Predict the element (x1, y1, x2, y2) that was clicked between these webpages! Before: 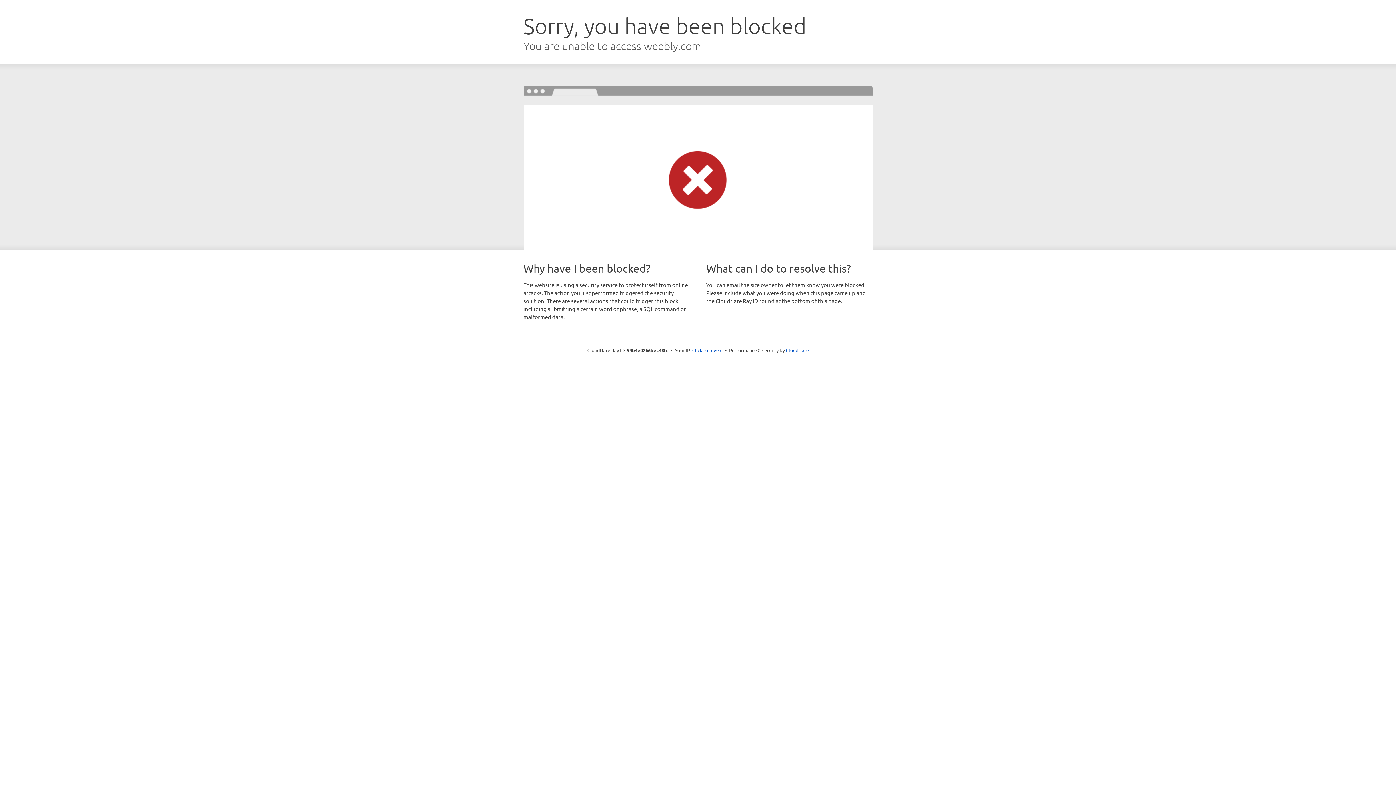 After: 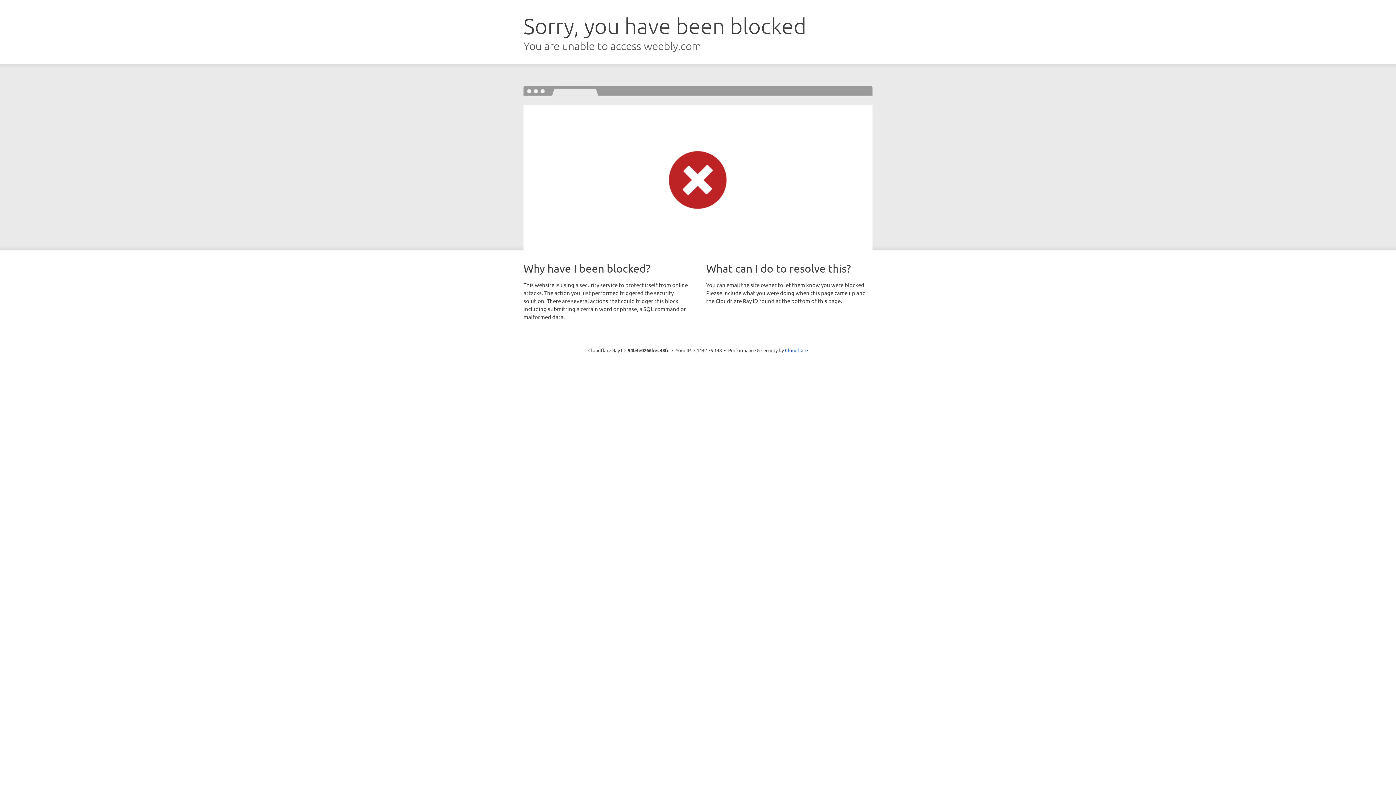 Action: bbox: (692, 346, 722, 353) label: Click to reveal